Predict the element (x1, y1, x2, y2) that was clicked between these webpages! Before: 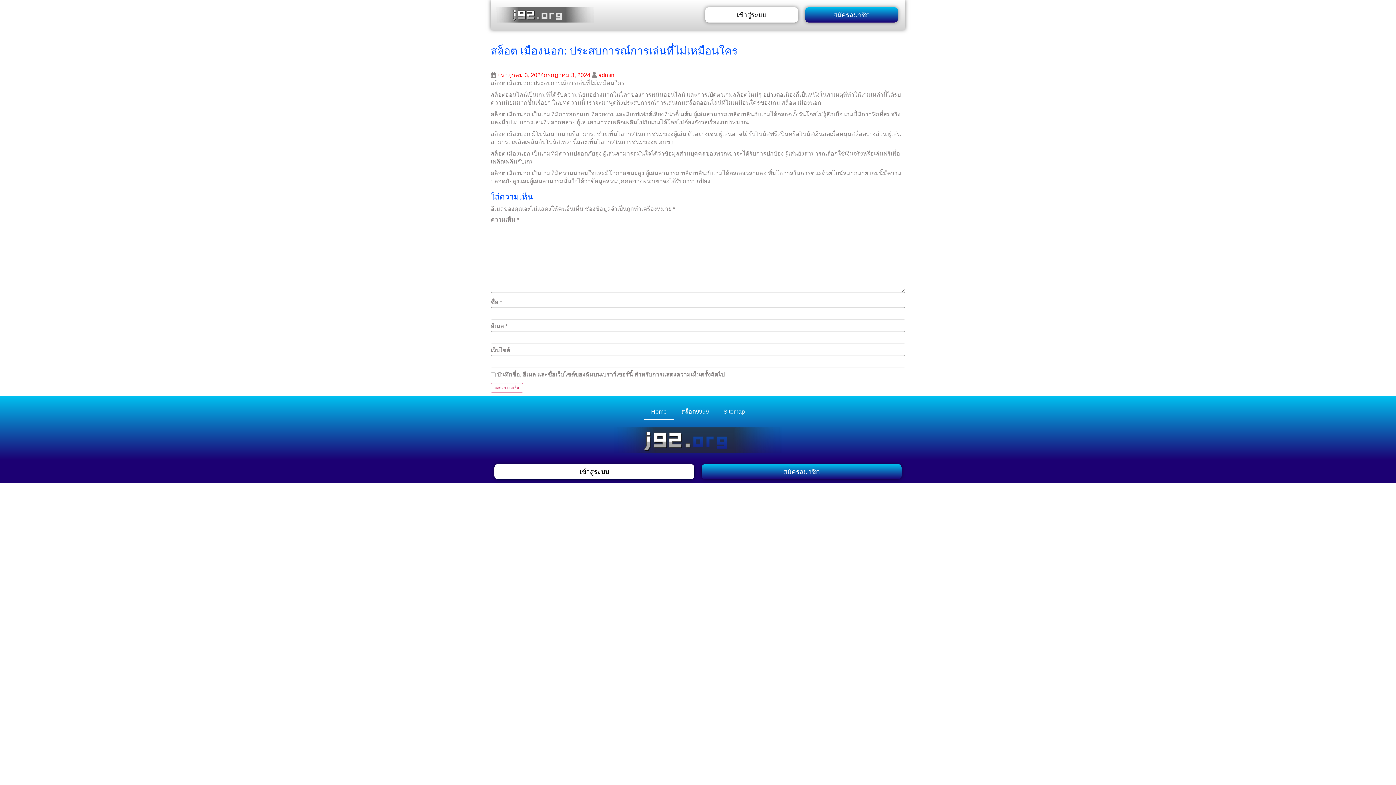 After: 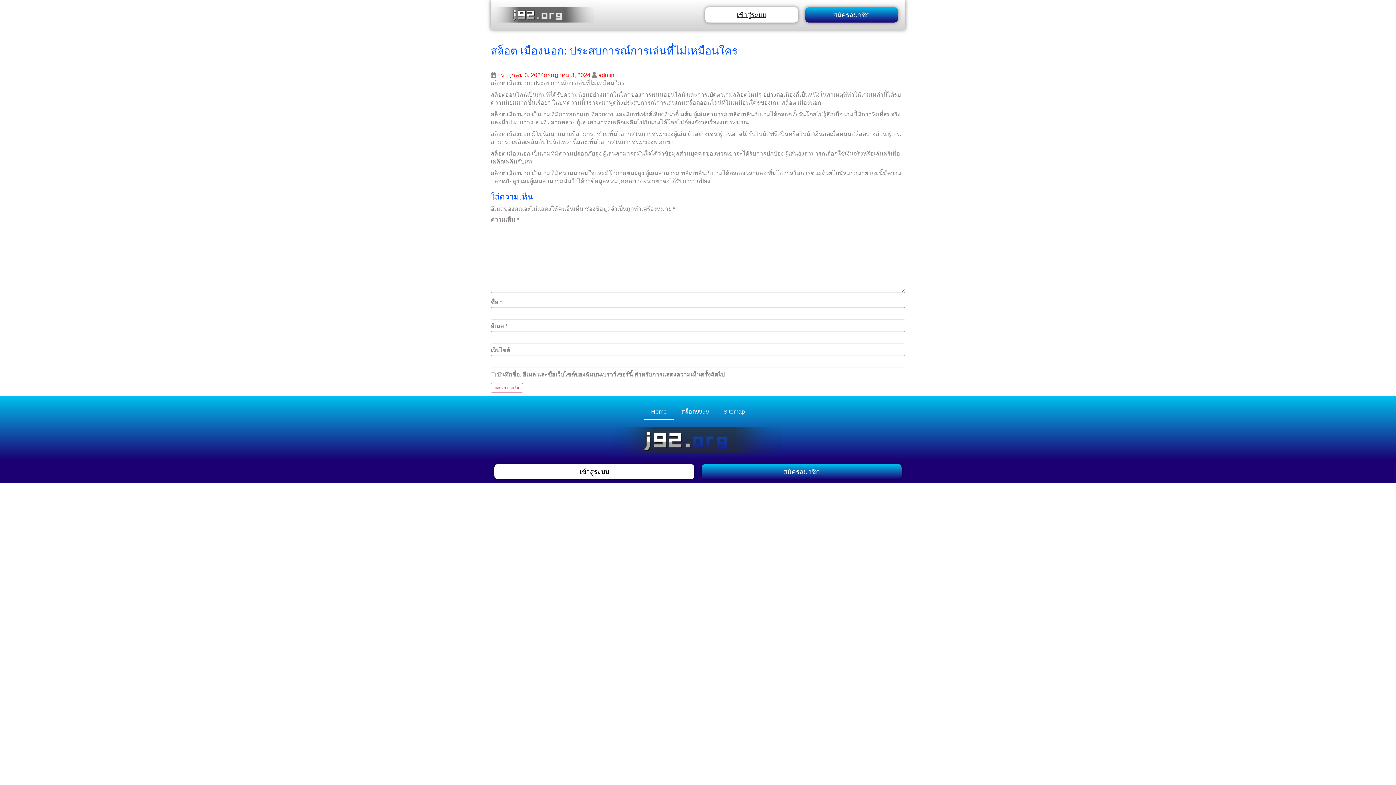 Action: bbox: (705, 23, 798, 38) label: เข้าสู่ระบบ